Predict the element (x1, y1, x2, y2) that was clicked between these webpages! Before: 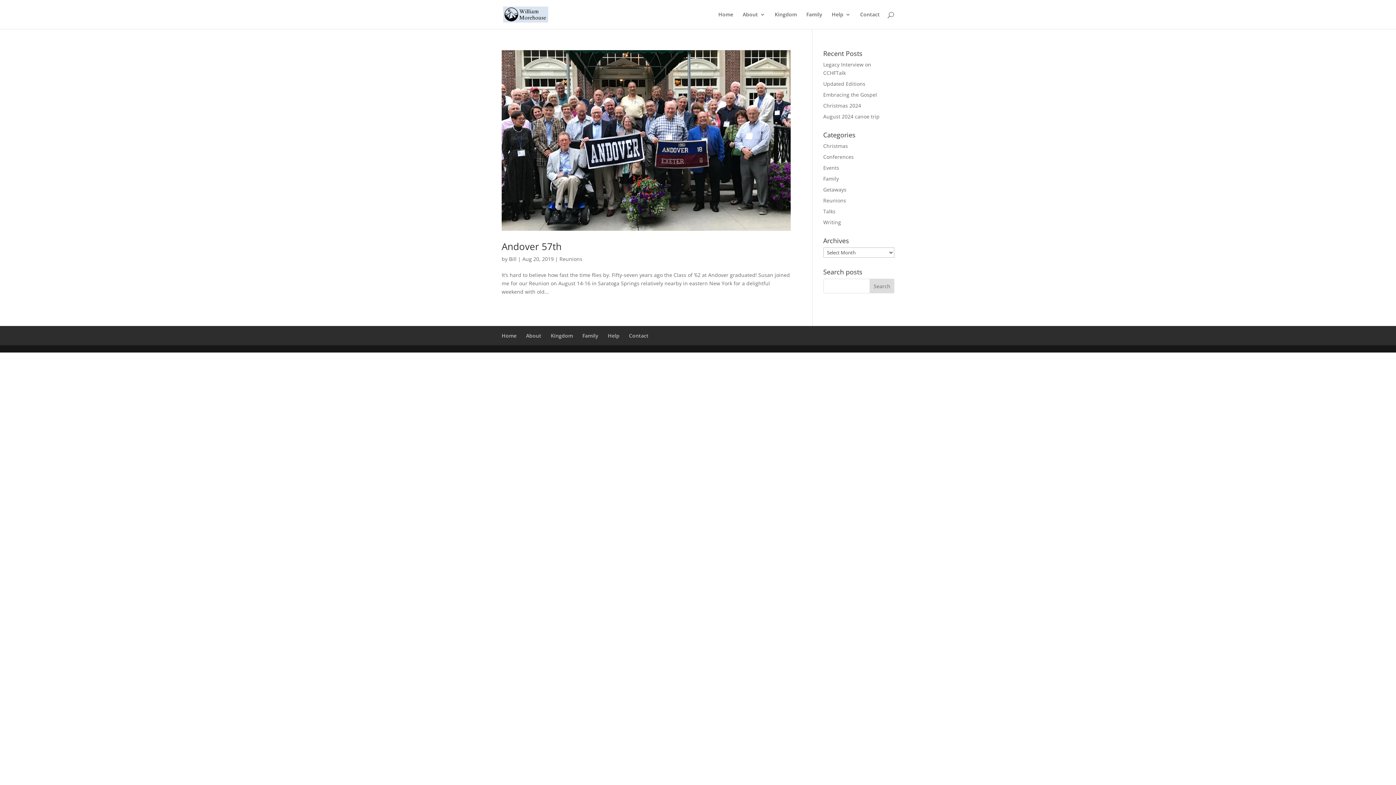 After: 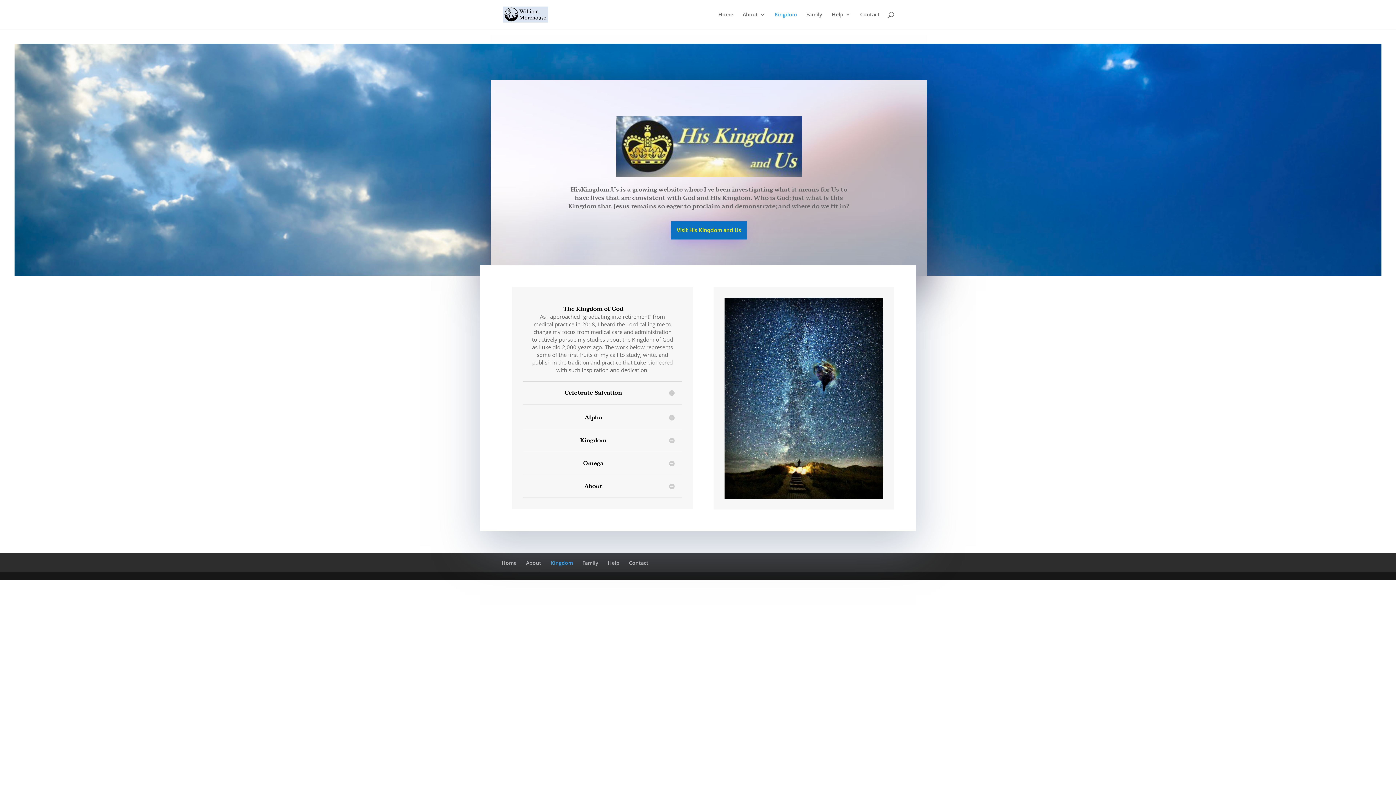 Action: bbox: (774, 12, 797, 29) label: Kingdom